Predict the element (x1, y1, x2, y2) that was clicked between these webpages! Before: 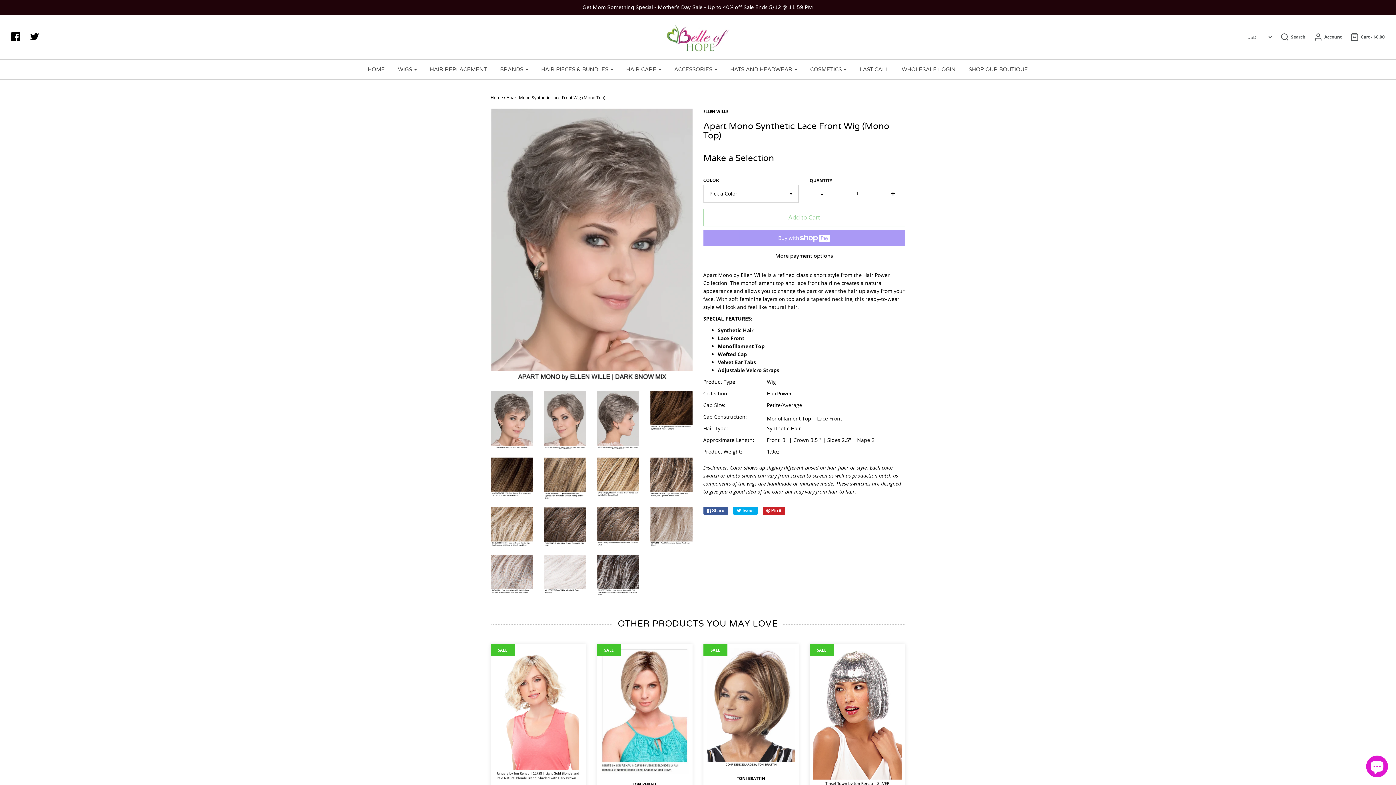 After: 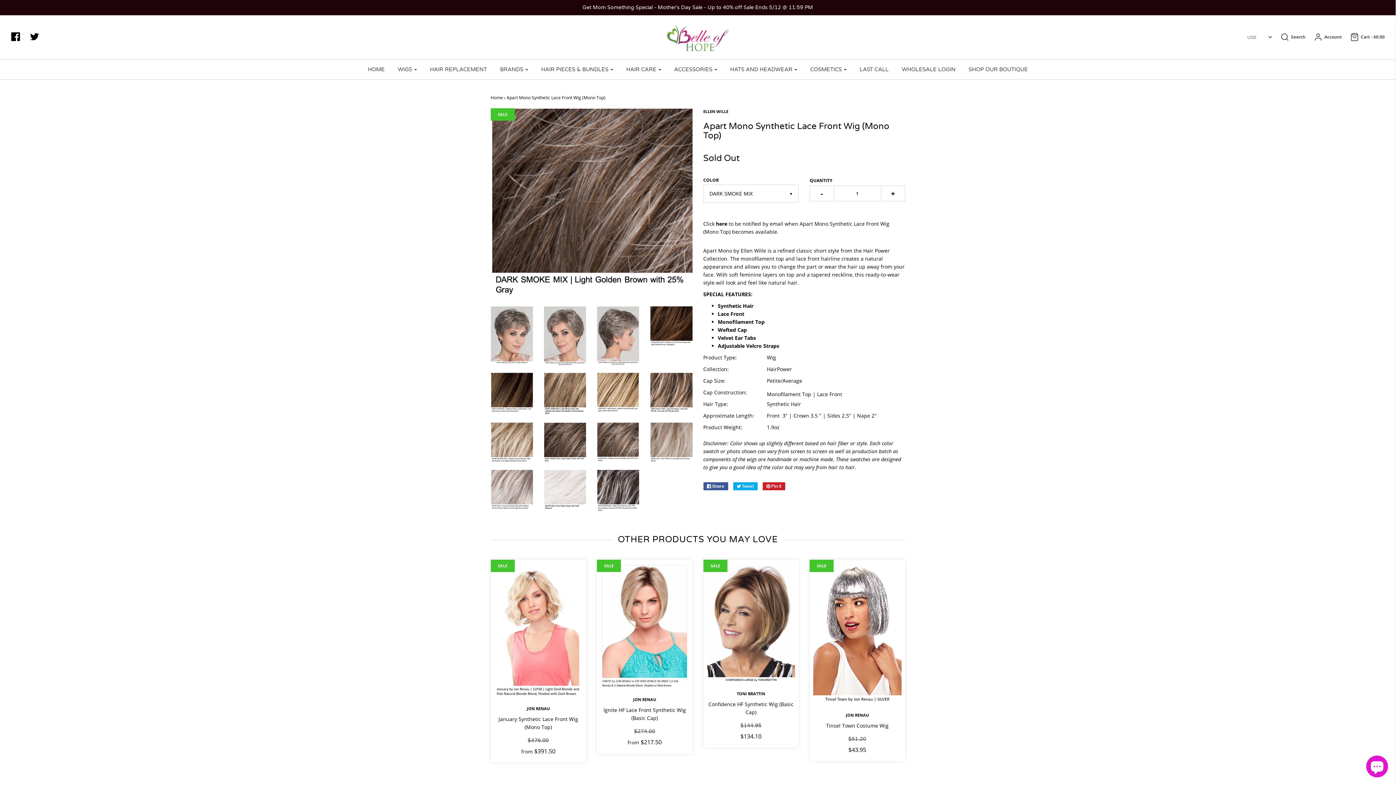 Action: bbox: (543, 507, 586, 547)